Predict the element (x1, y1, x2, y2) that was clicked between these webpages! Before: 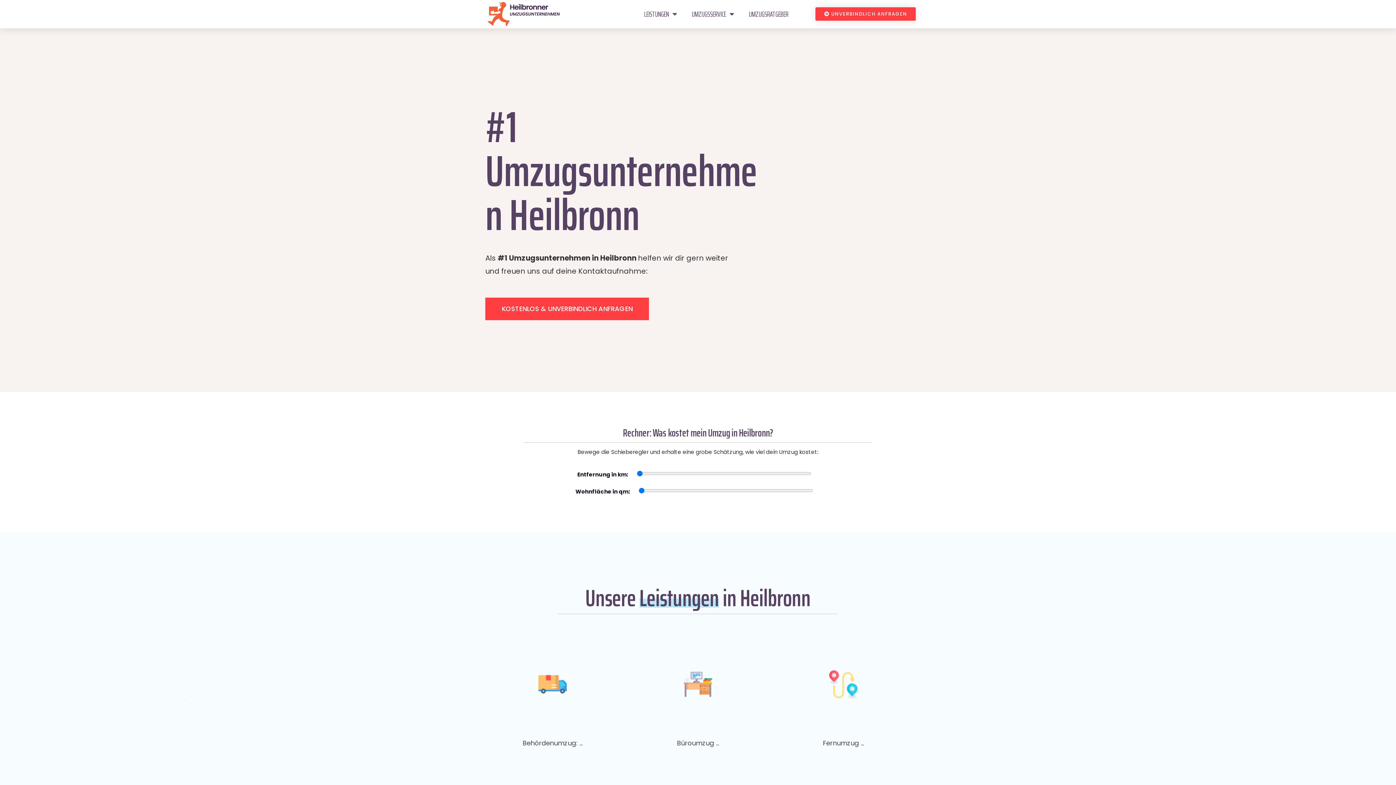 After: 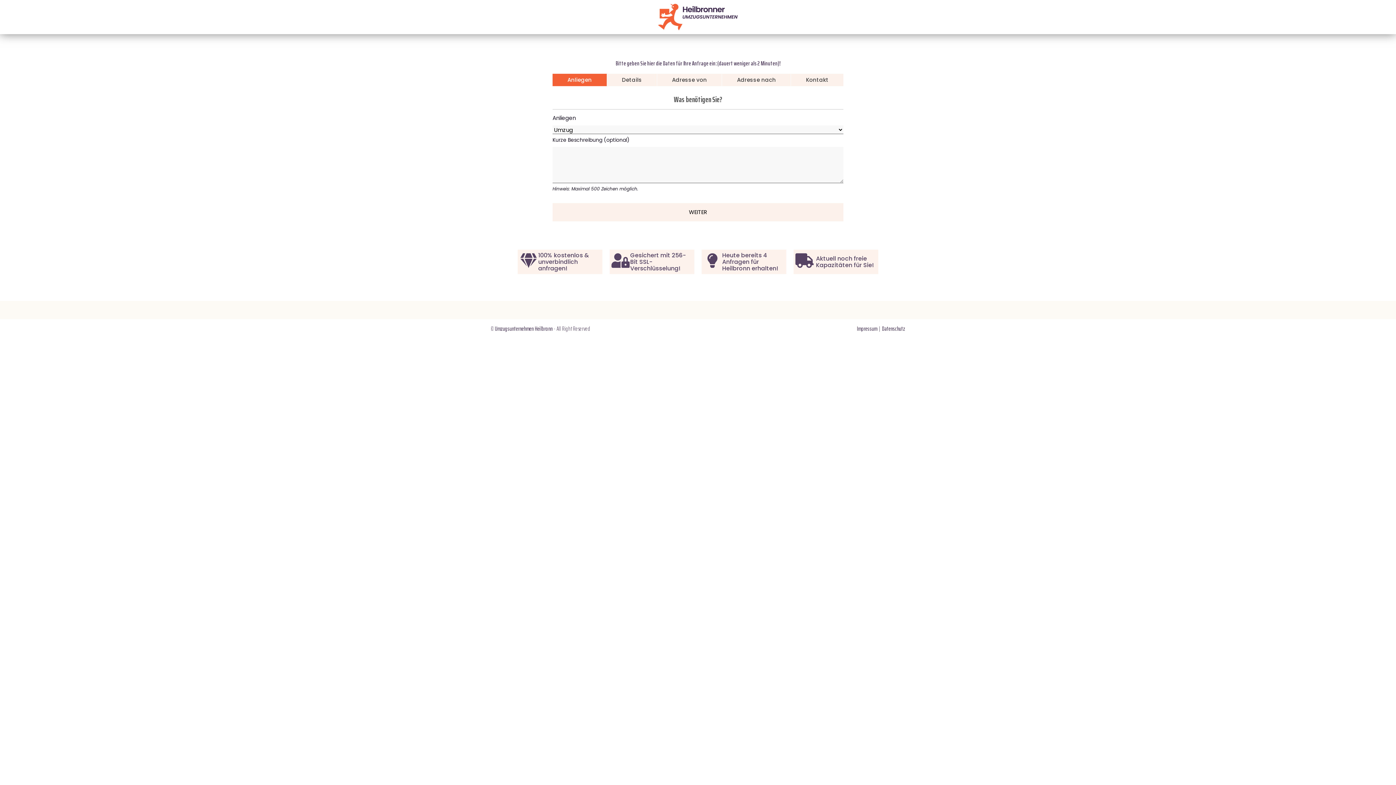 Action: bbox: (485, 297, 649, 320) label: KOSTENLOS & UNVERBINDLICH ANFRAGEN